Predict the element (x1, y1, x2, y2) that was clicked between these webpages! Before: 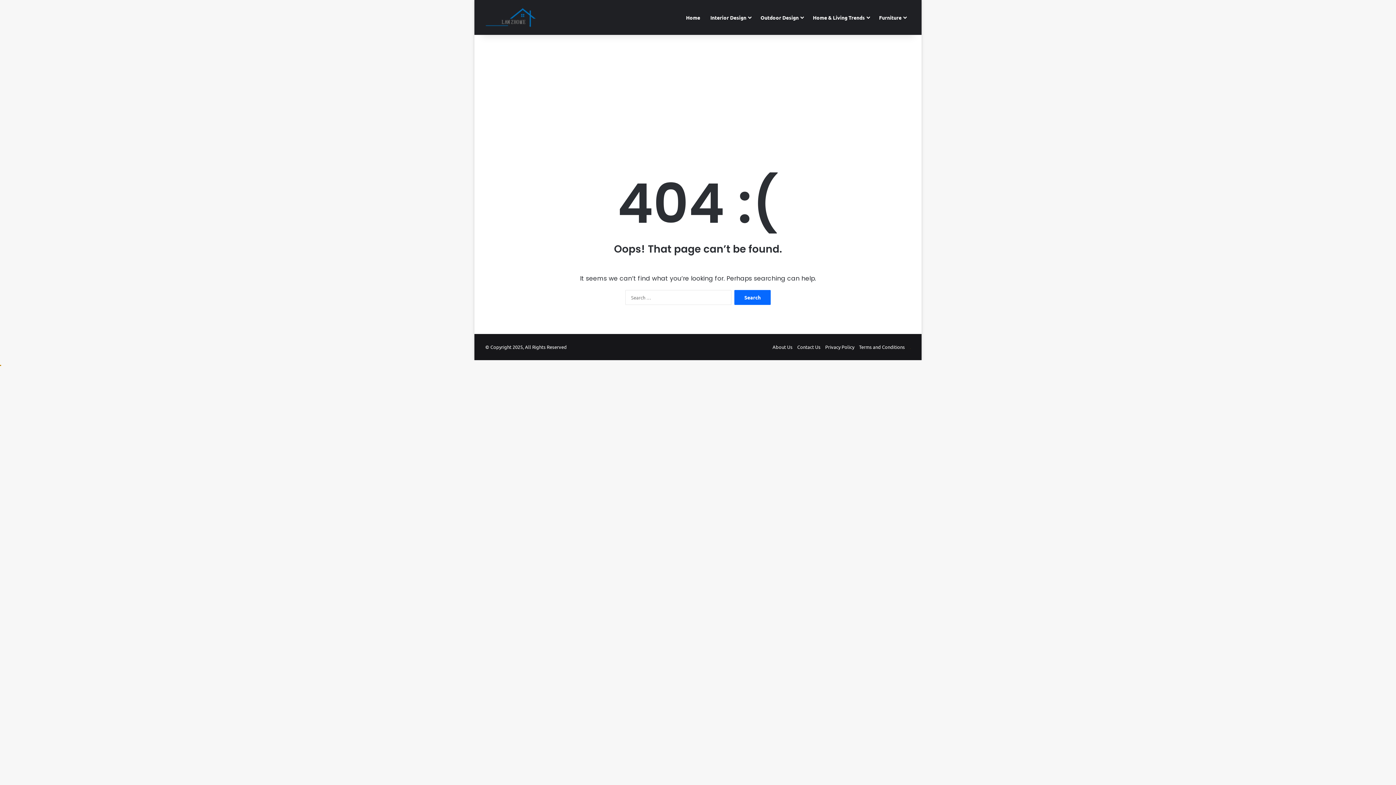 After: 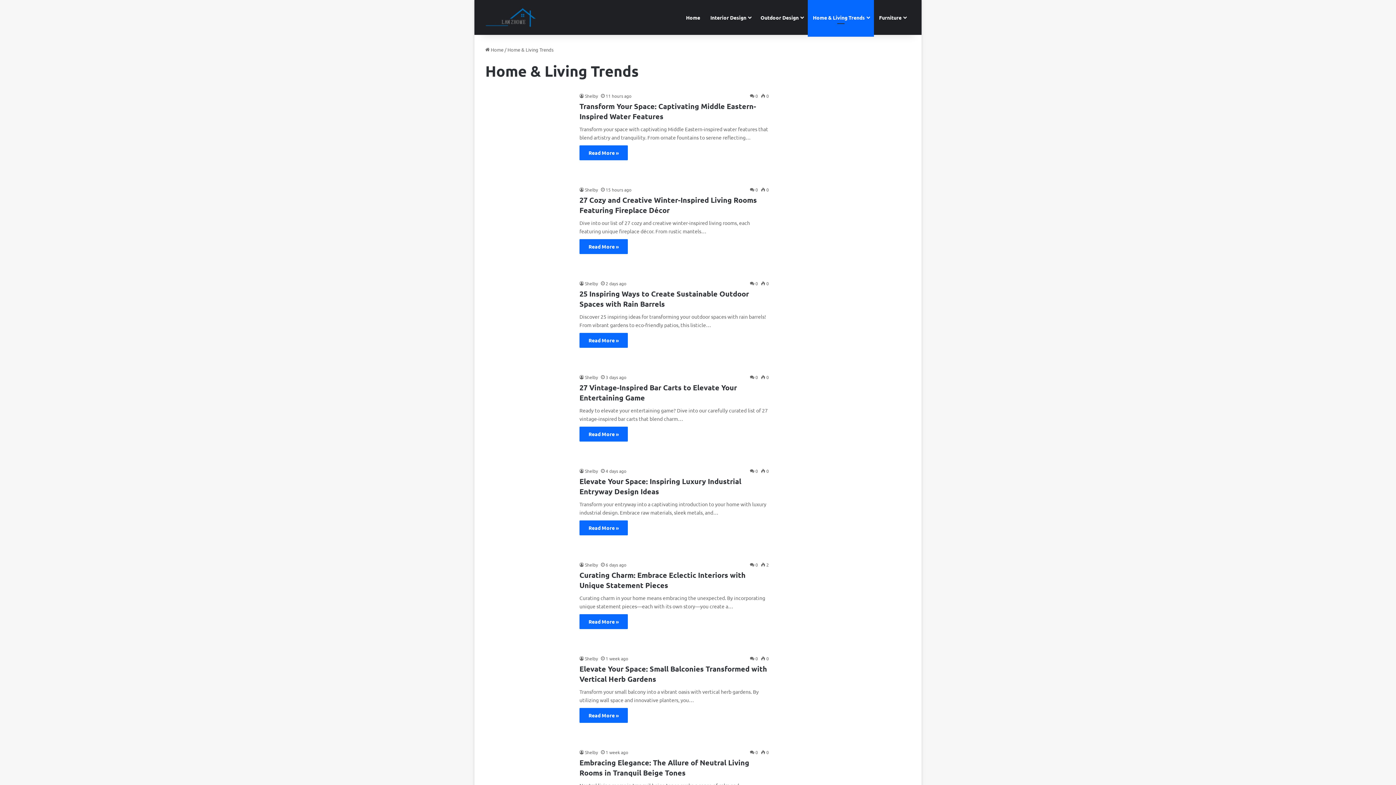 Action: bbox: (808, 0, 874, 34) label: Home & Living Trends